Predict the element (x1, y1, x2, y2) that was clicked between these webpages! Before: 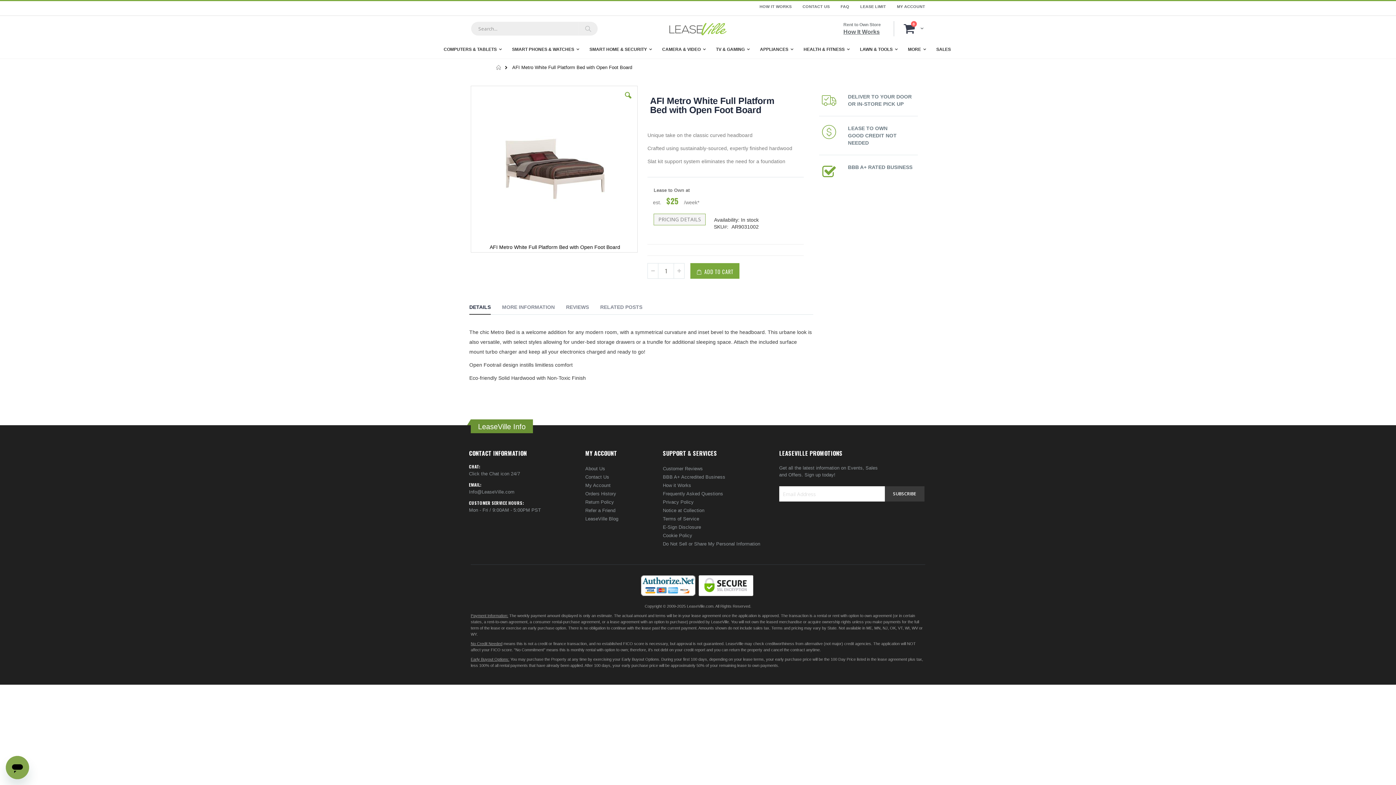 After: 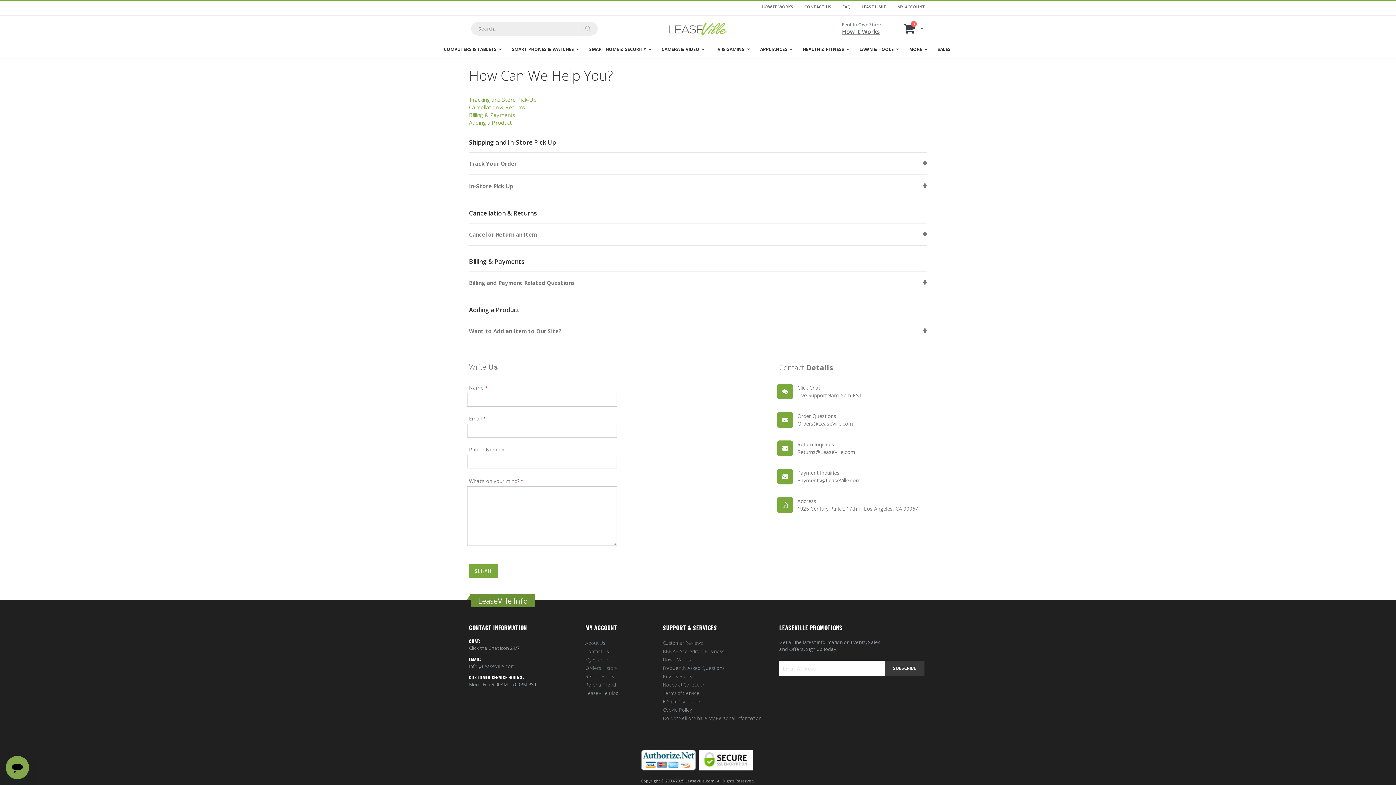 Action: bbox: (797, 4, 835, 9) label: CONTACT US